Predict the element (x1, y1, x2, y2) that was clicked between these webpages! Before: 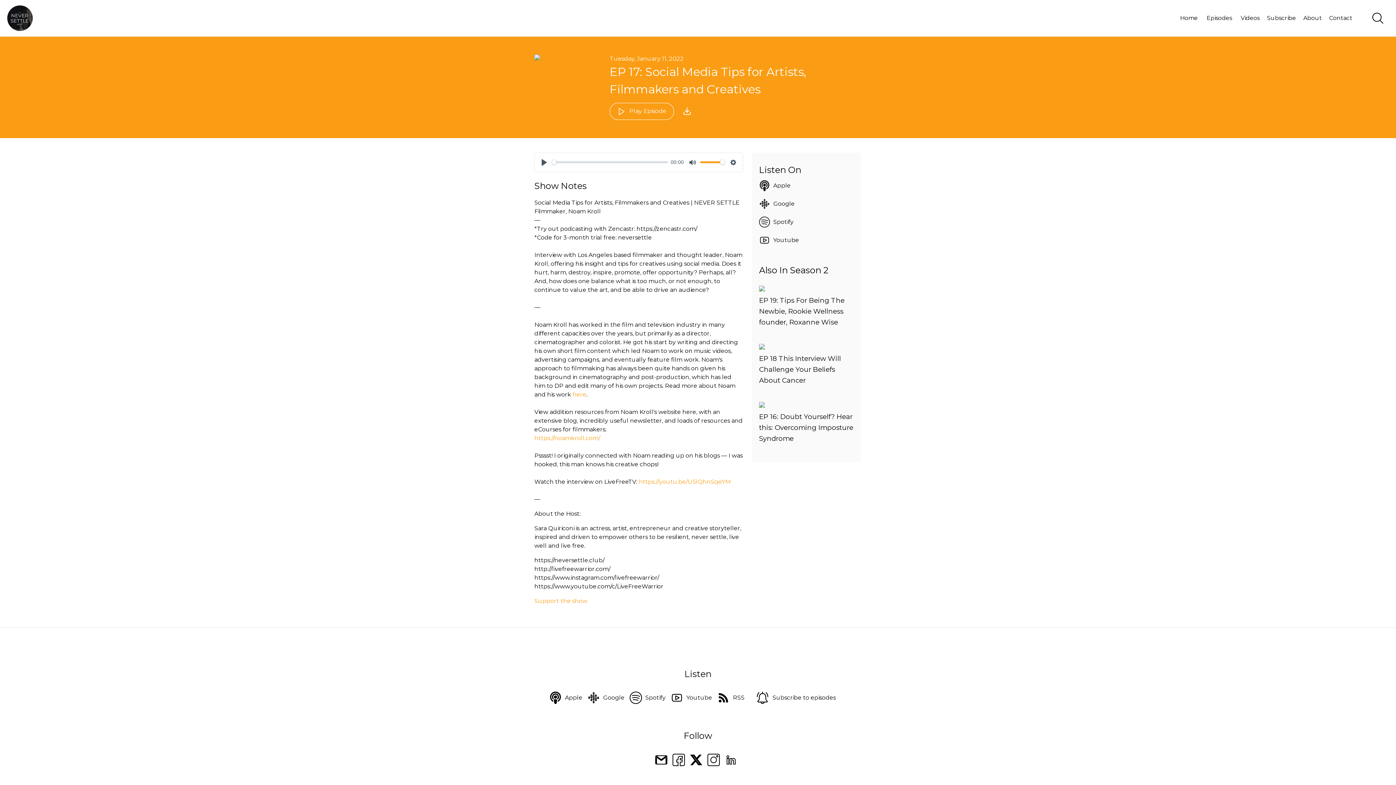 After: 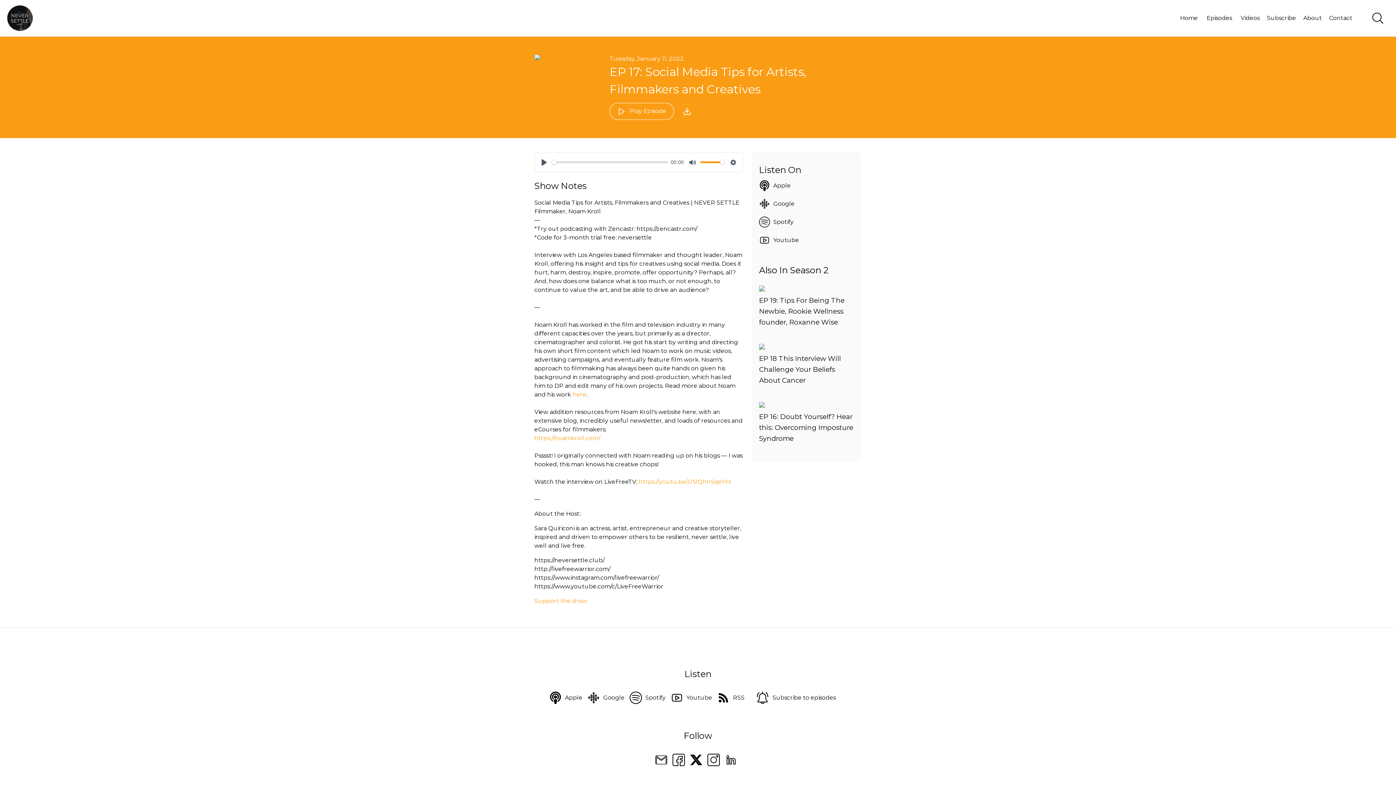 Action: bbox: (655, 756, 667, 763)